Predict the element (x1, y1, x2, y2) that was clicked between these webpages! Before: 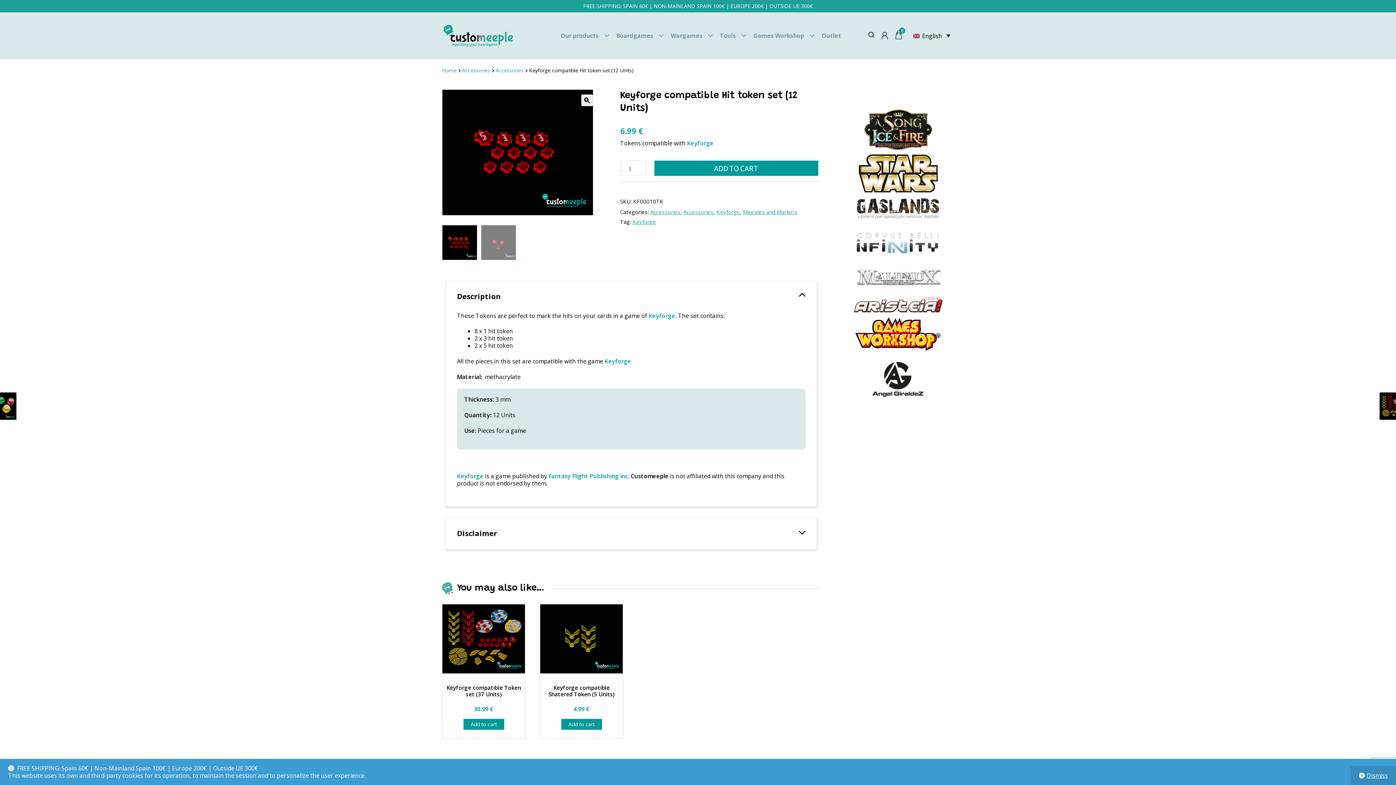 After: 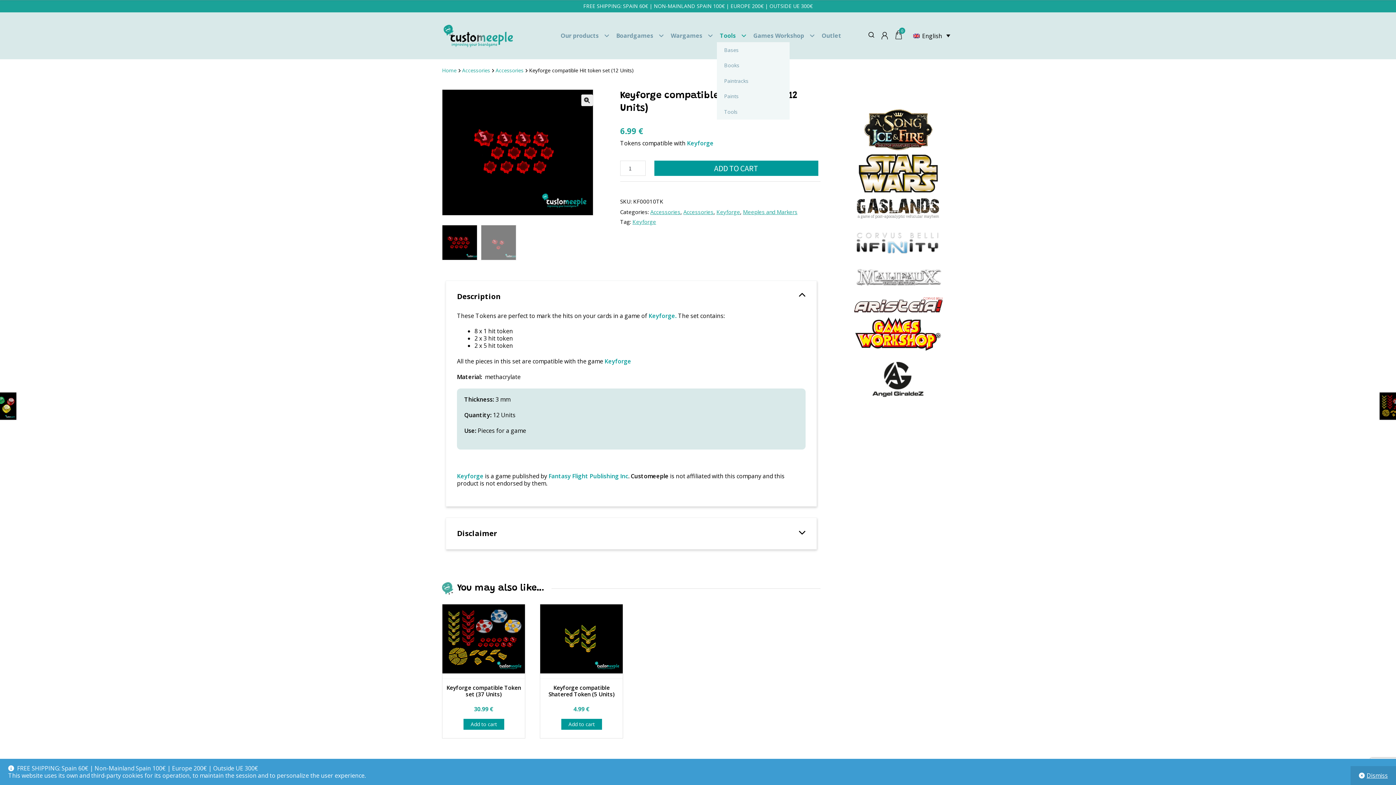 Action: label: Tools bbox: (717, 29, 749, 42)